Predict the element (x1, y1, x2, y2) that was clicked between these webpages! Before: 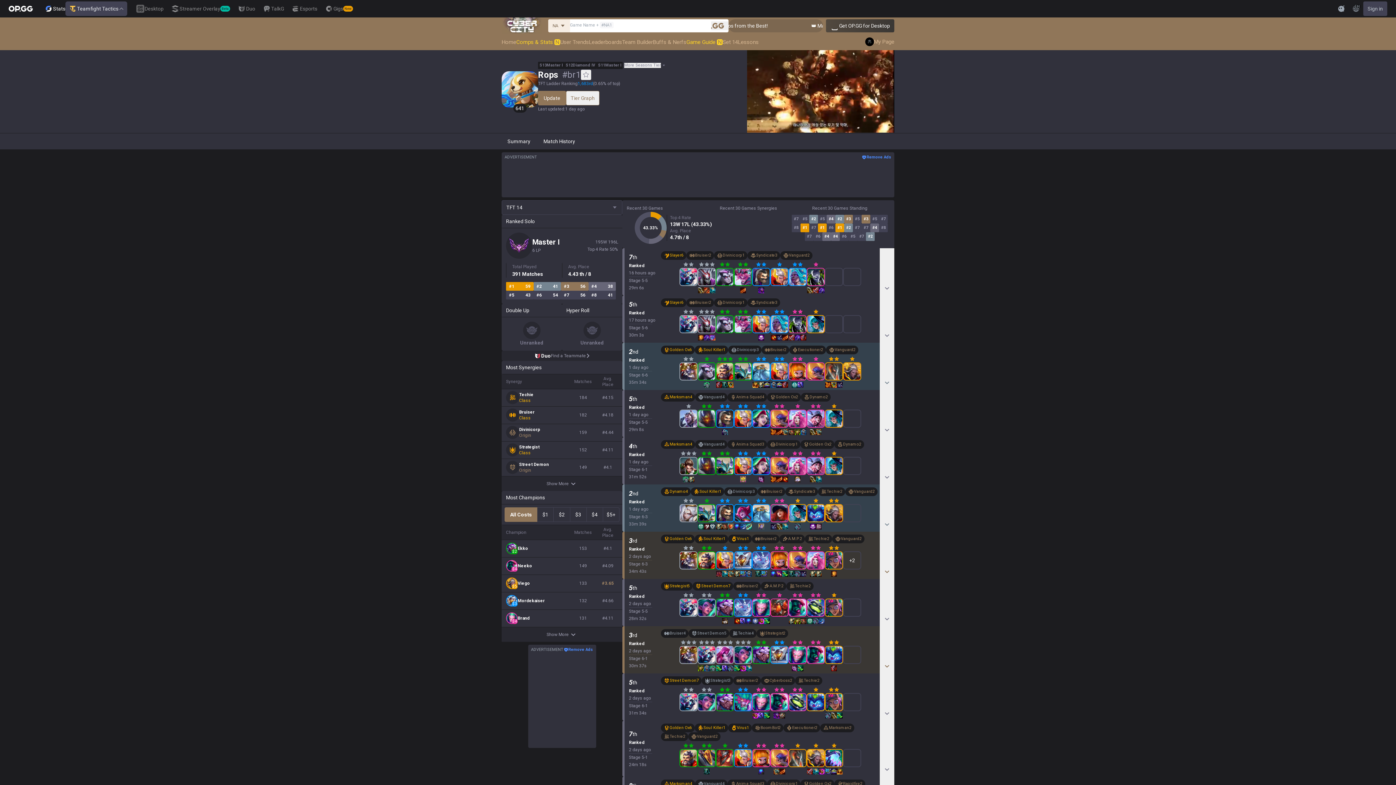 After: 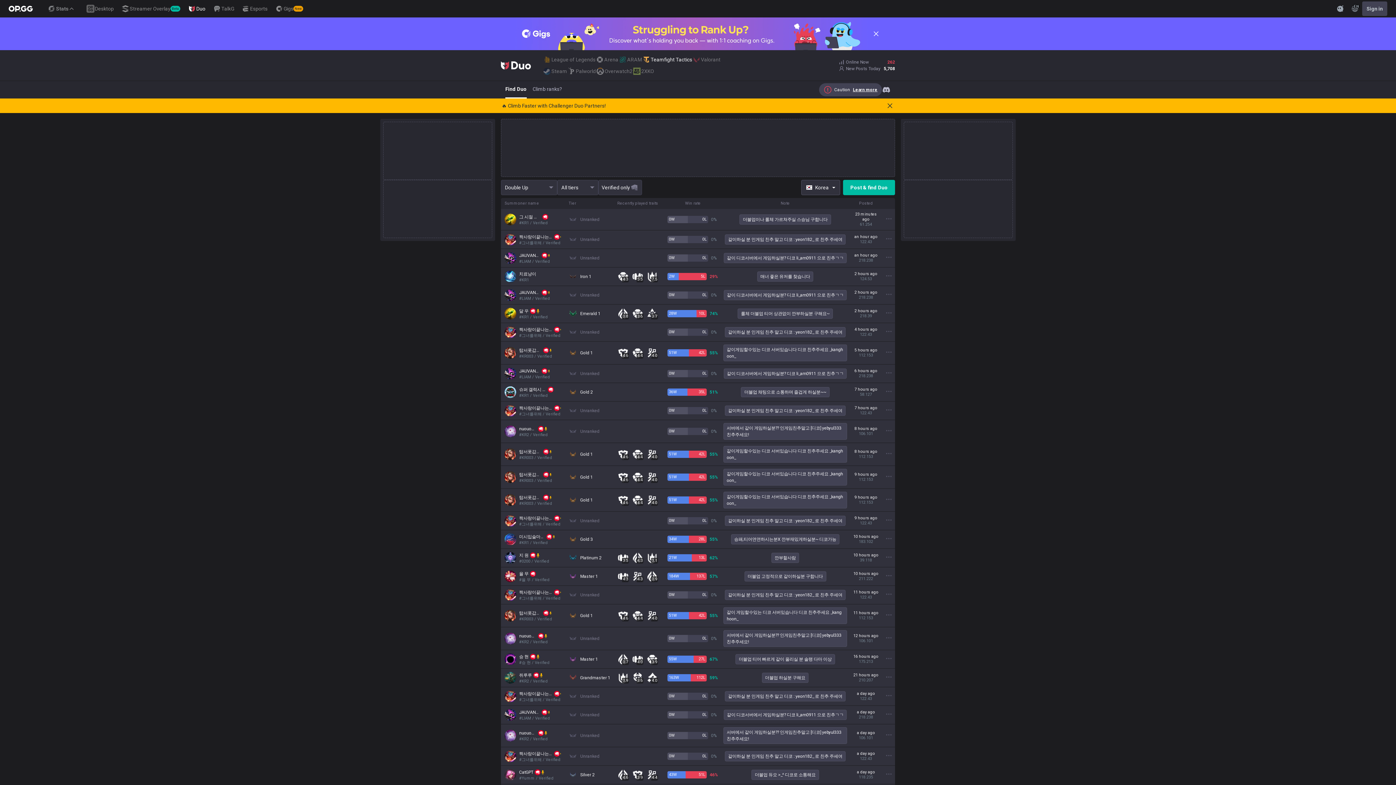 Action: bbox: (501, 350, 622, 361) label: Duo
Find a Teammate